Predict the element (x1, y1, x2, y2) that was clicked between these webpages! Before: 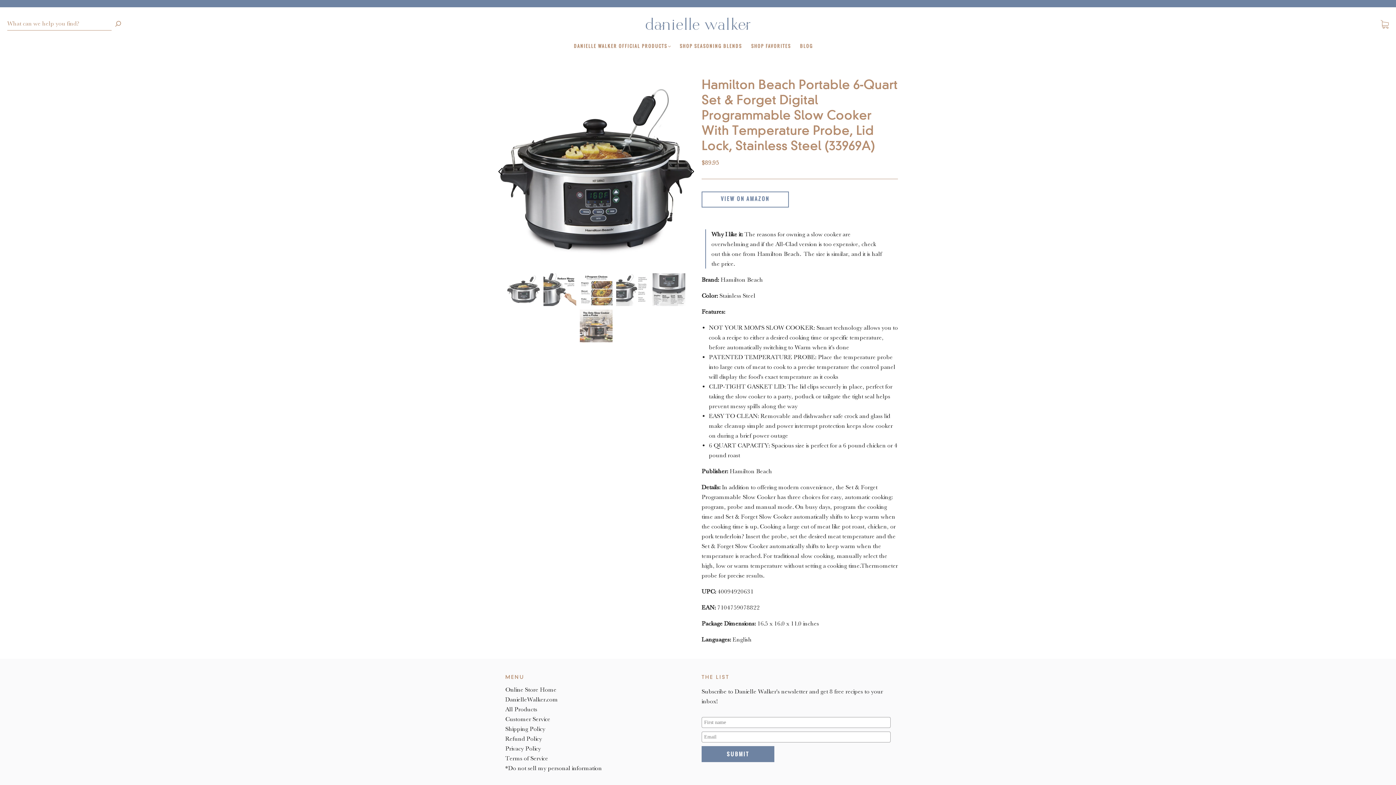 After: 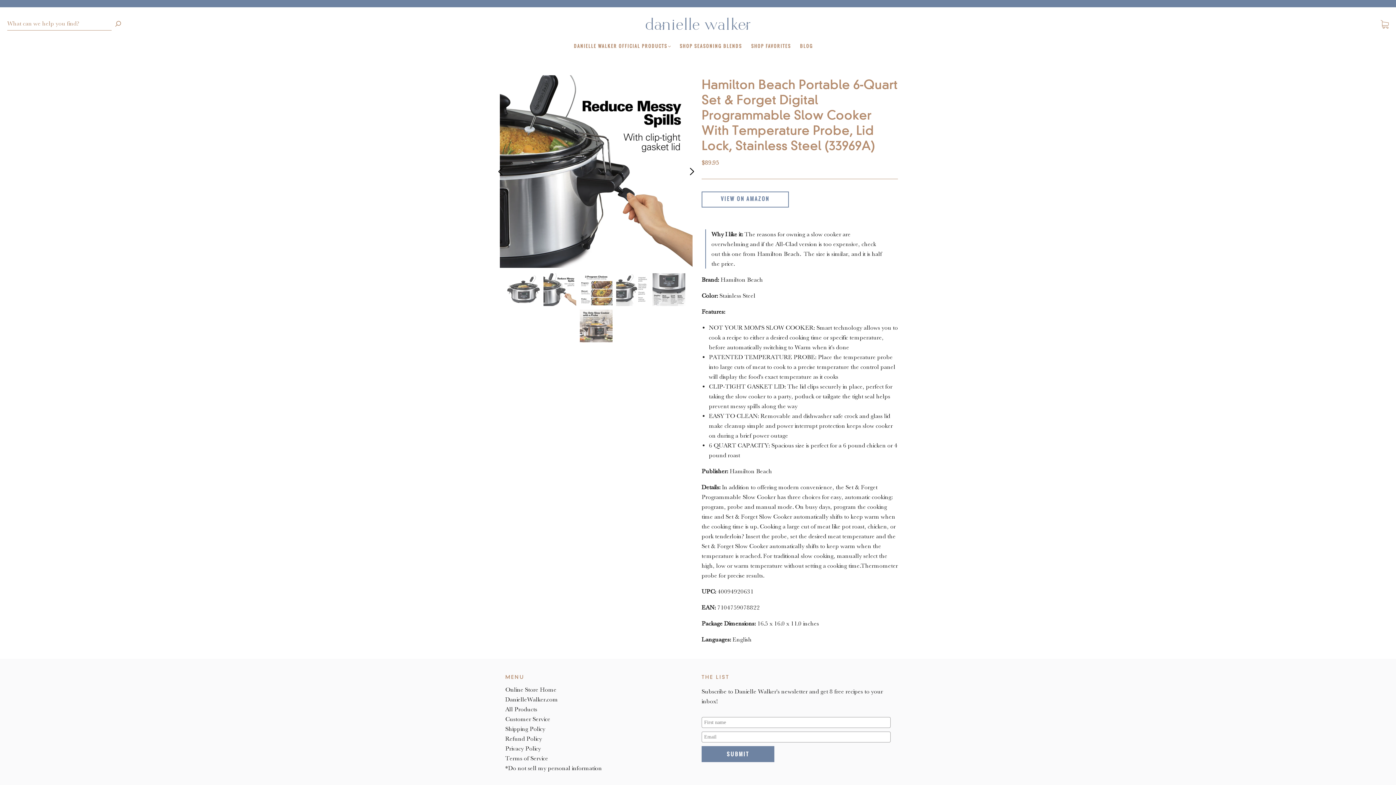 Action: label: Next bbox: (690, 168, 694, 175)